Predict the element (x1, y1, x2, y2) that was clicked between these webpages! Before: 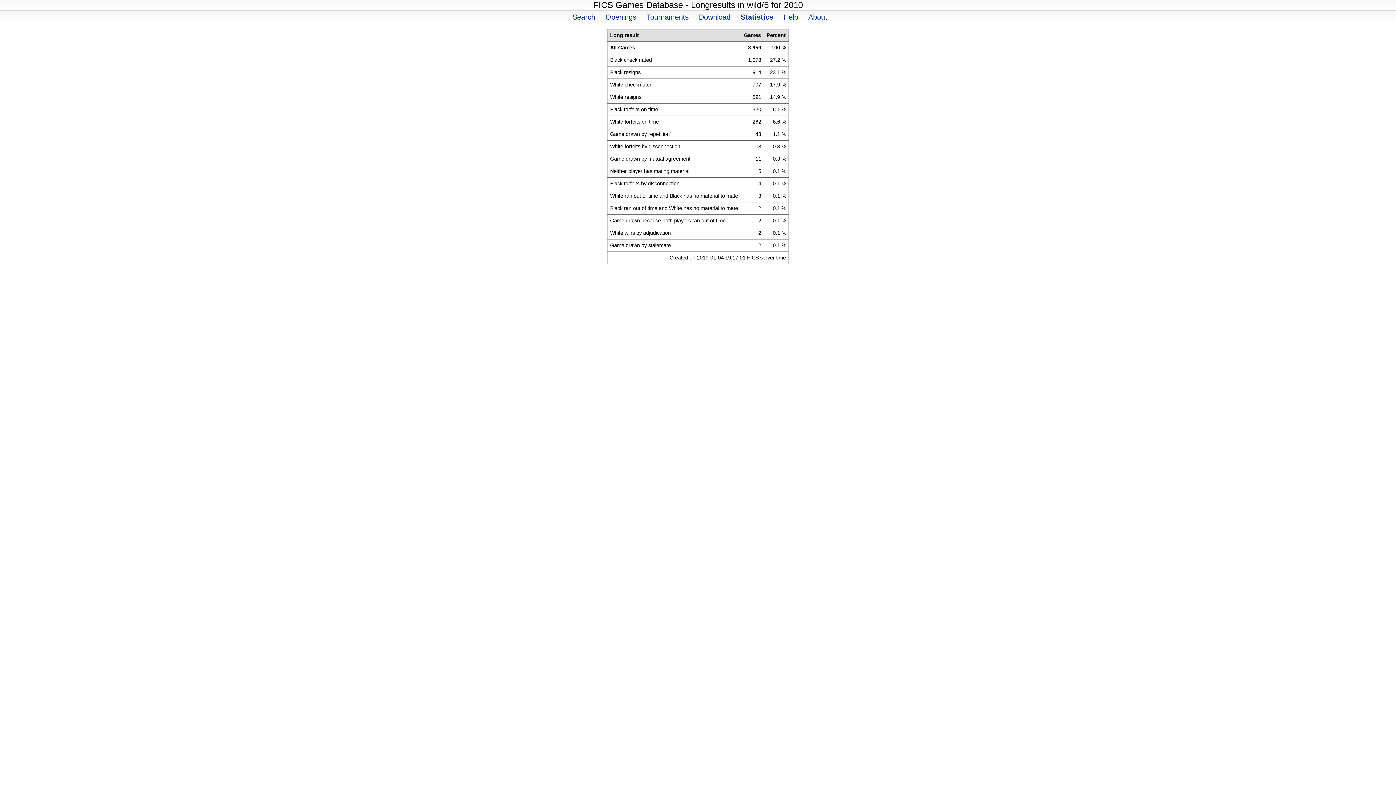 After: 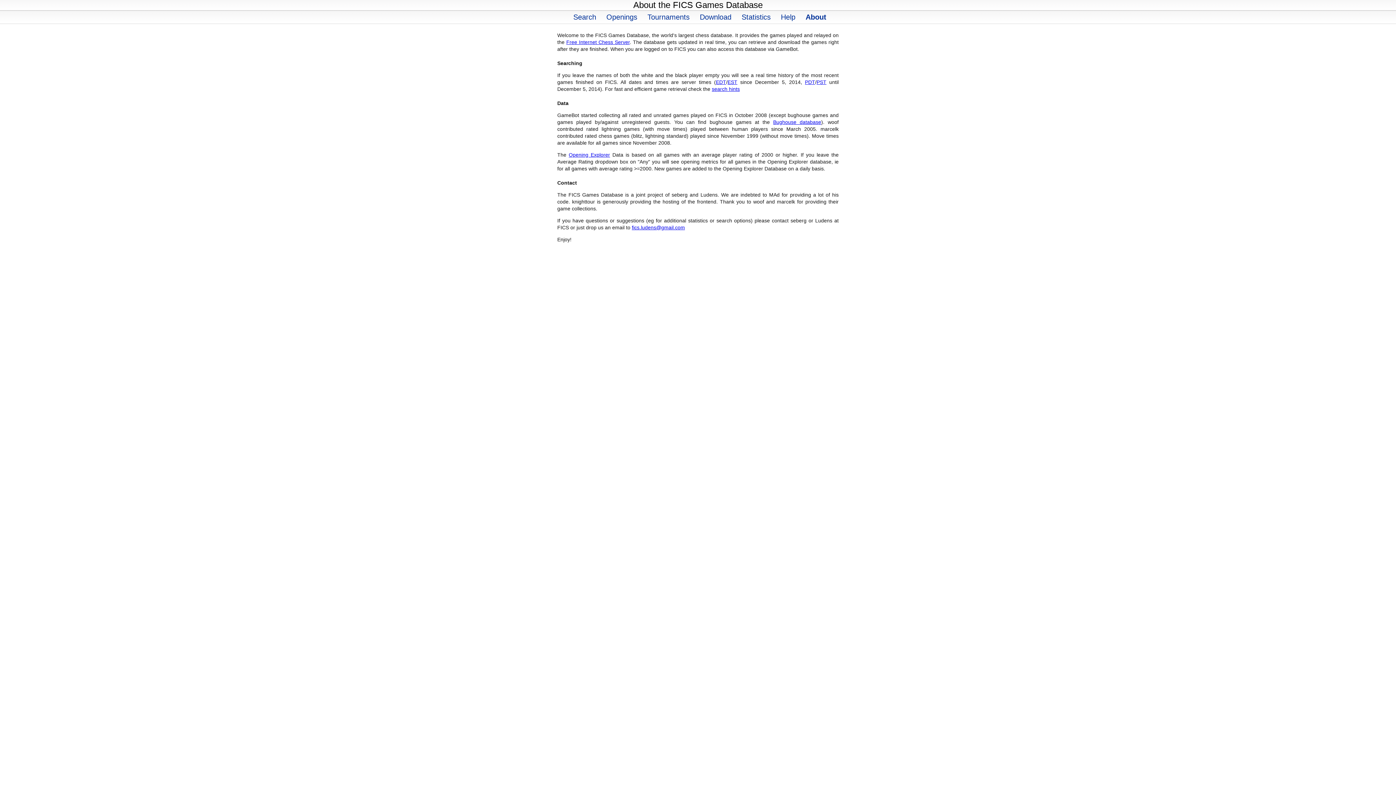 Action: bbox: (806, 12, 829, 21) label: About